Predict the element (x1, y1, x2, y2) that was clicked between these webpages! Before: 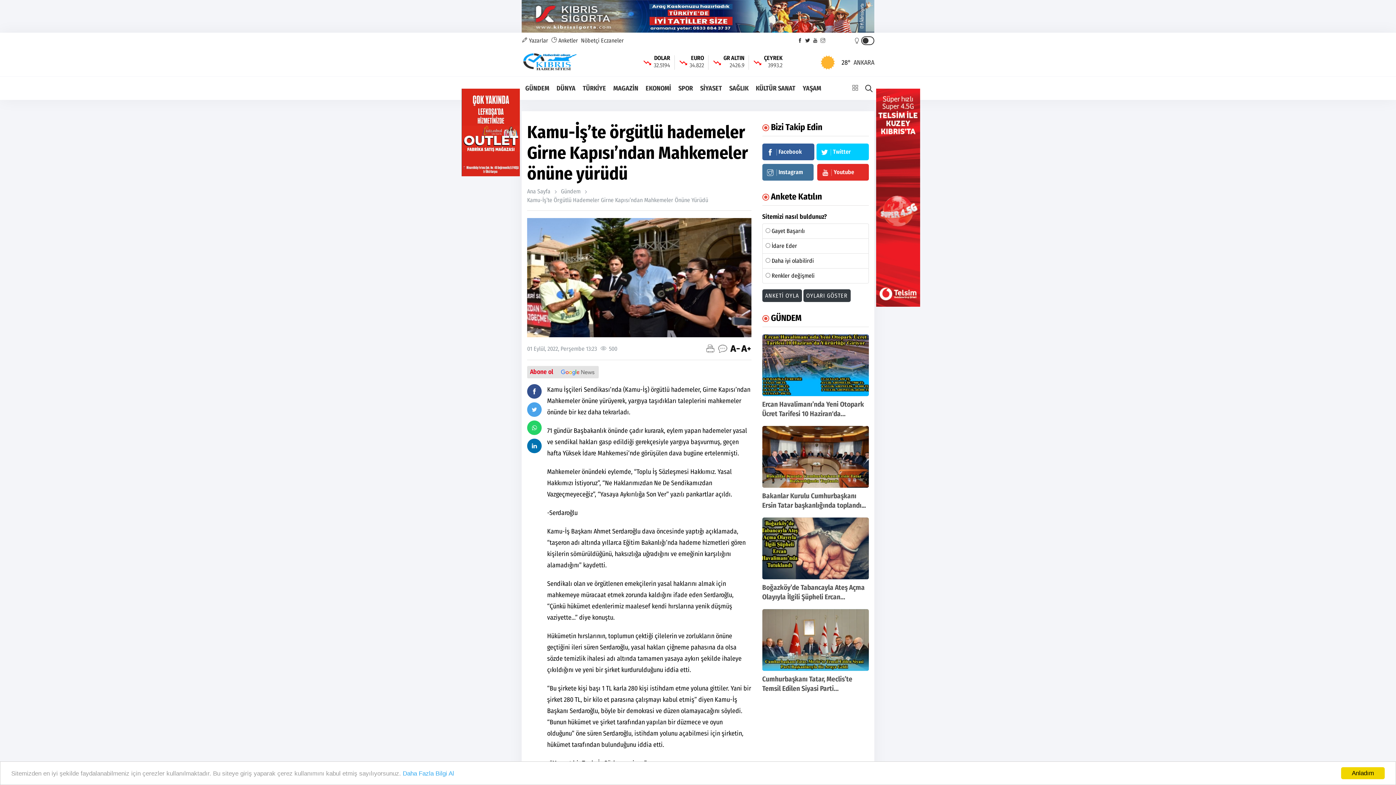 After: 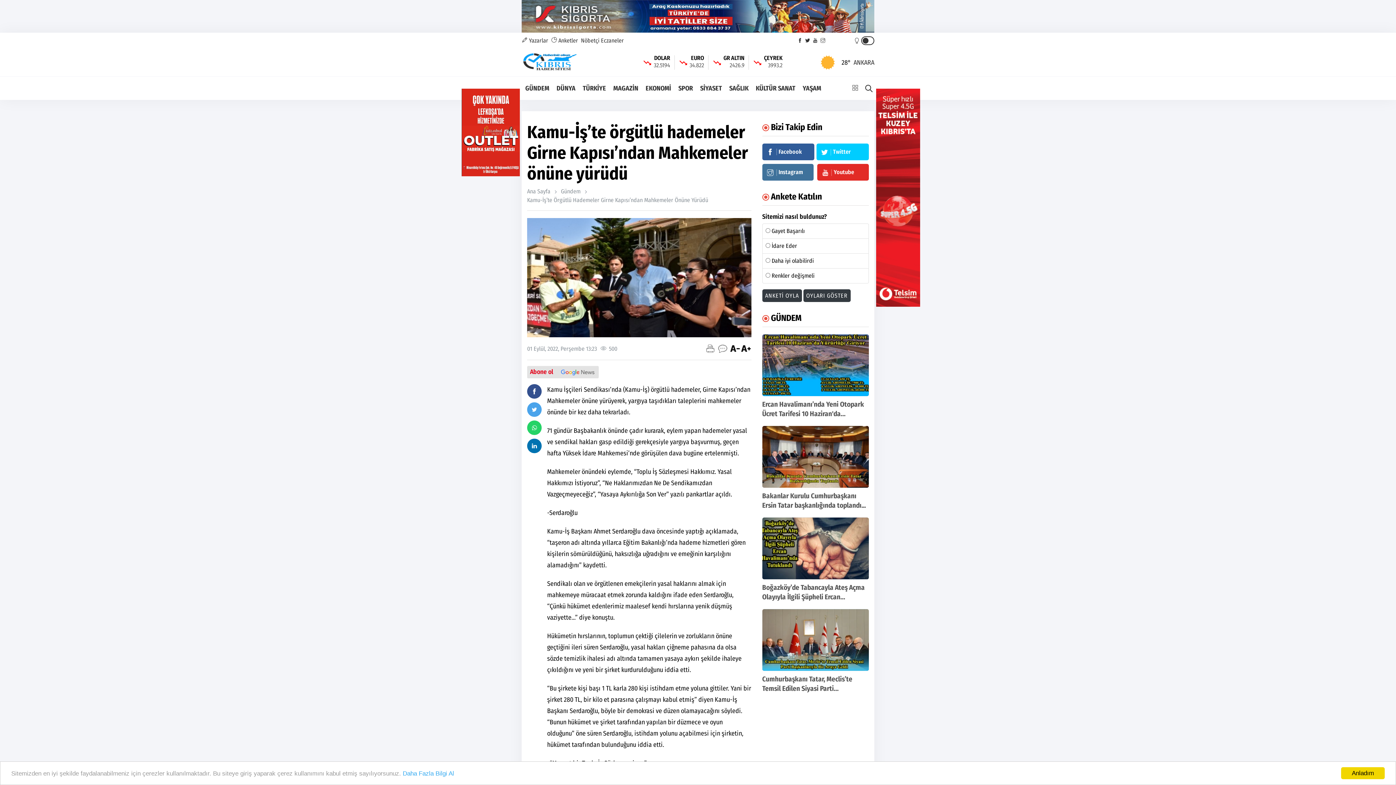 Action: label: Facebook bbox: (762, 143, 814, 160)